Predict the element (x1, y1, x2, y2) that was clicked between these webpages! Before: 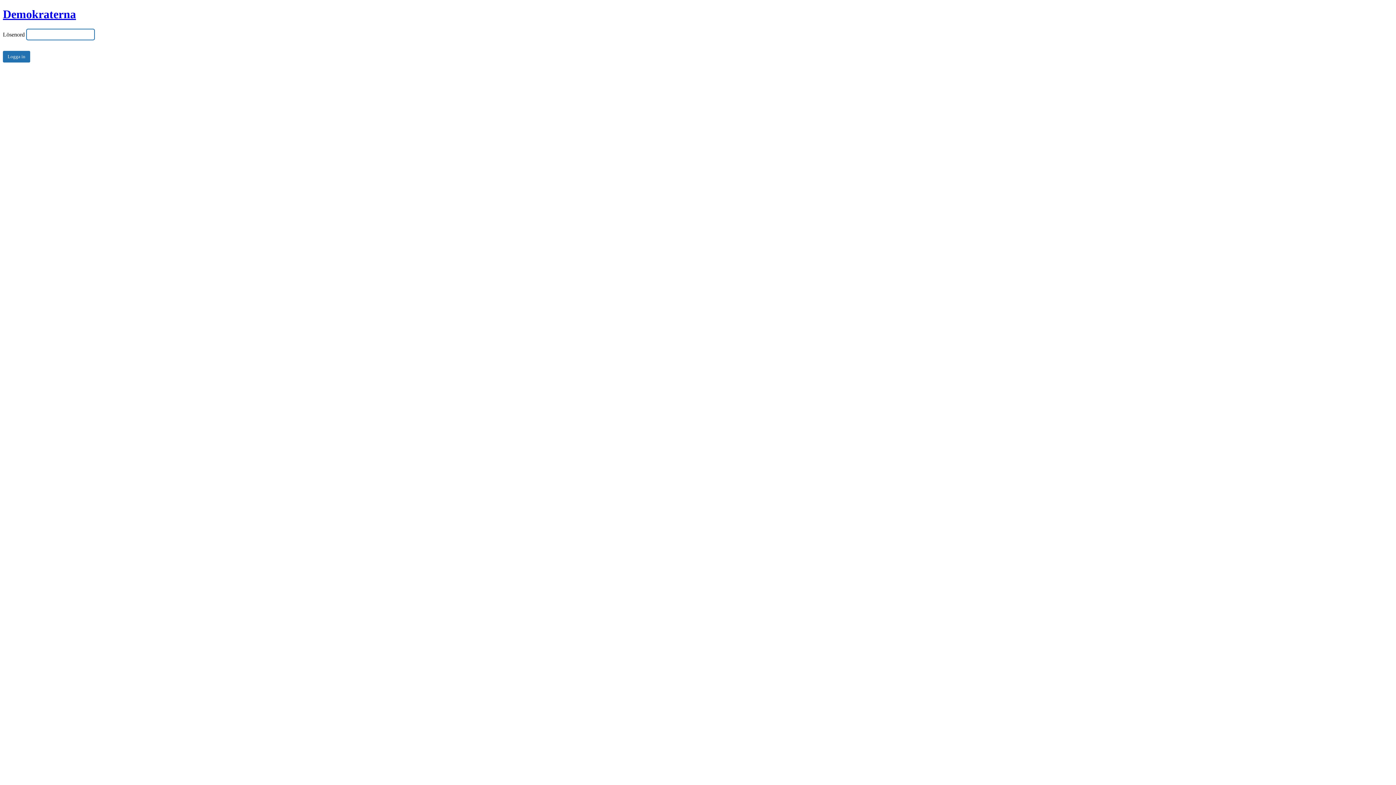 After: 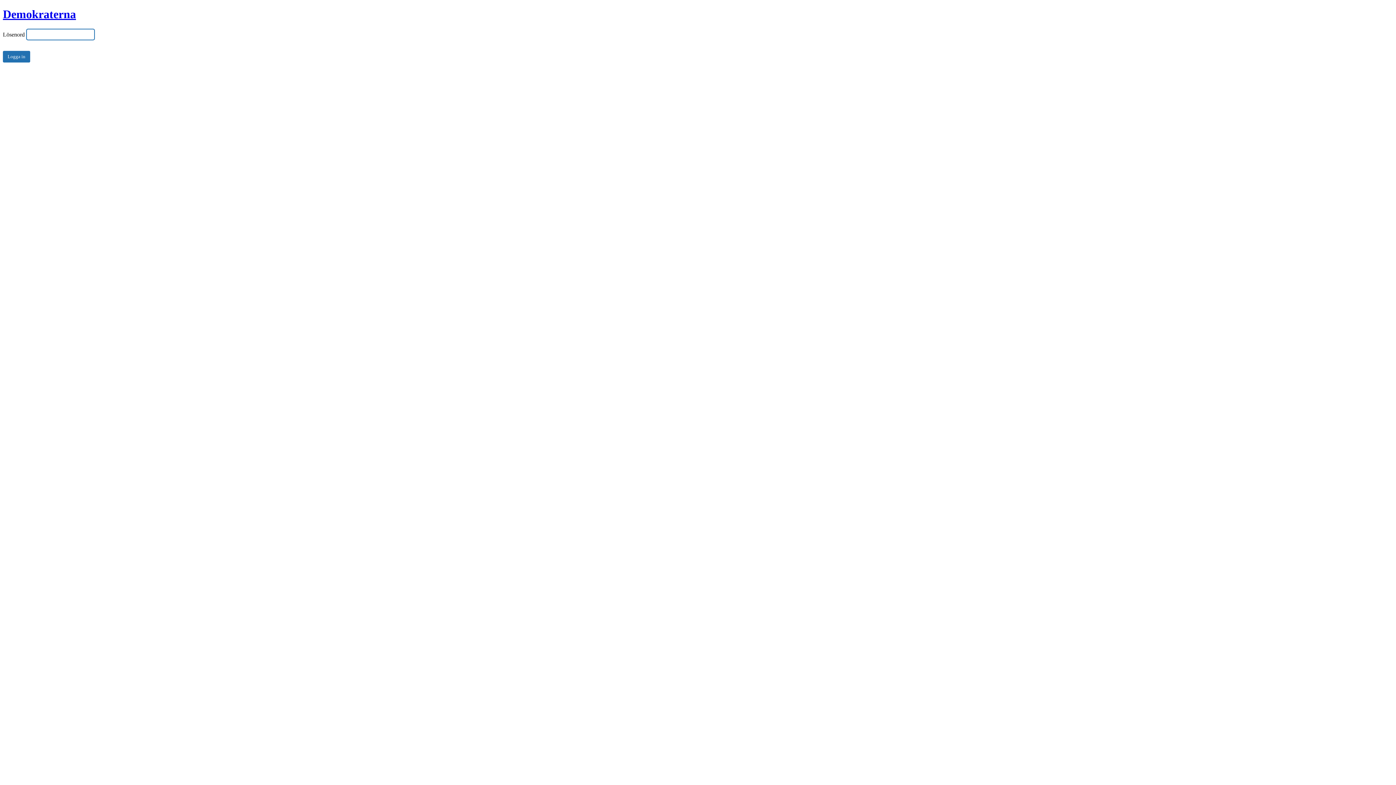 Action: label: Demokraterna bbox: (2, 7, 76, 20)